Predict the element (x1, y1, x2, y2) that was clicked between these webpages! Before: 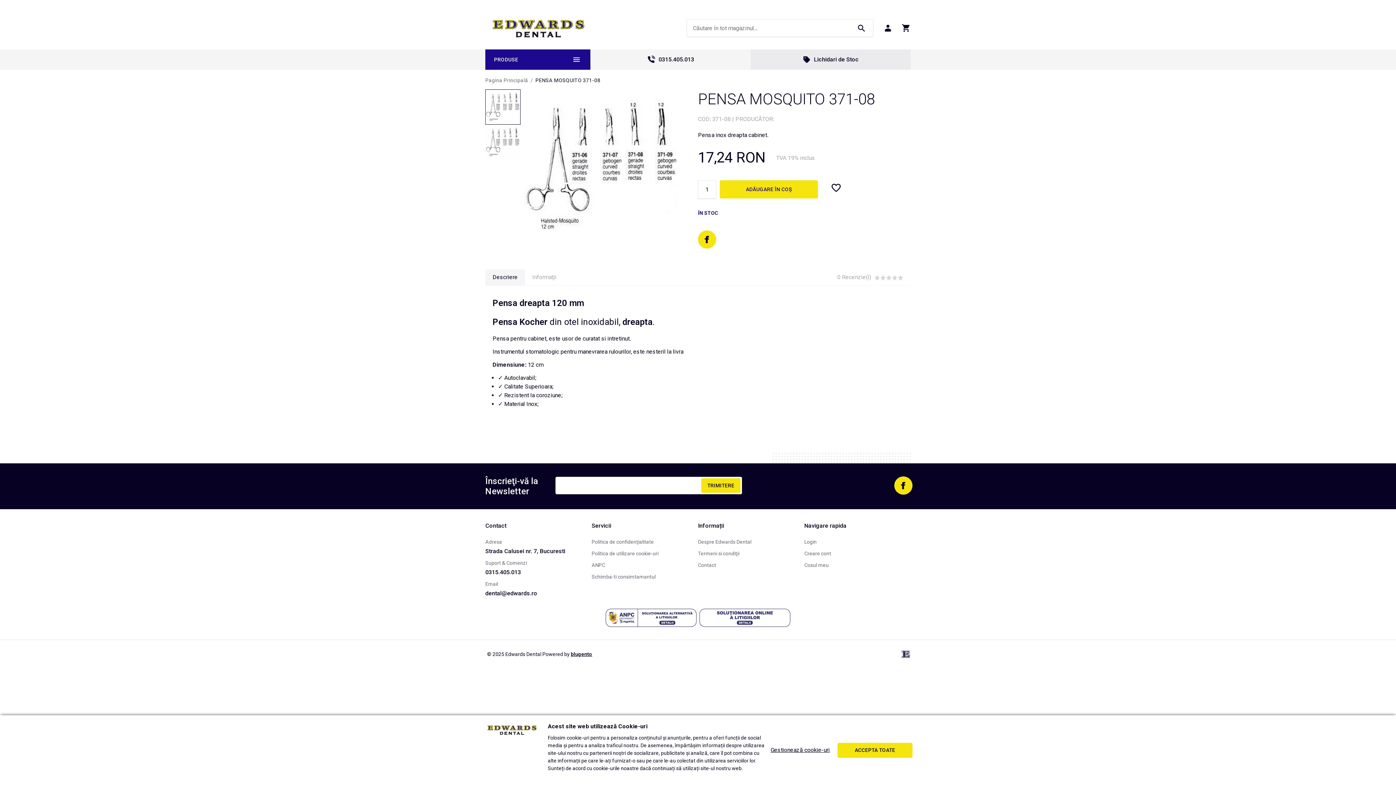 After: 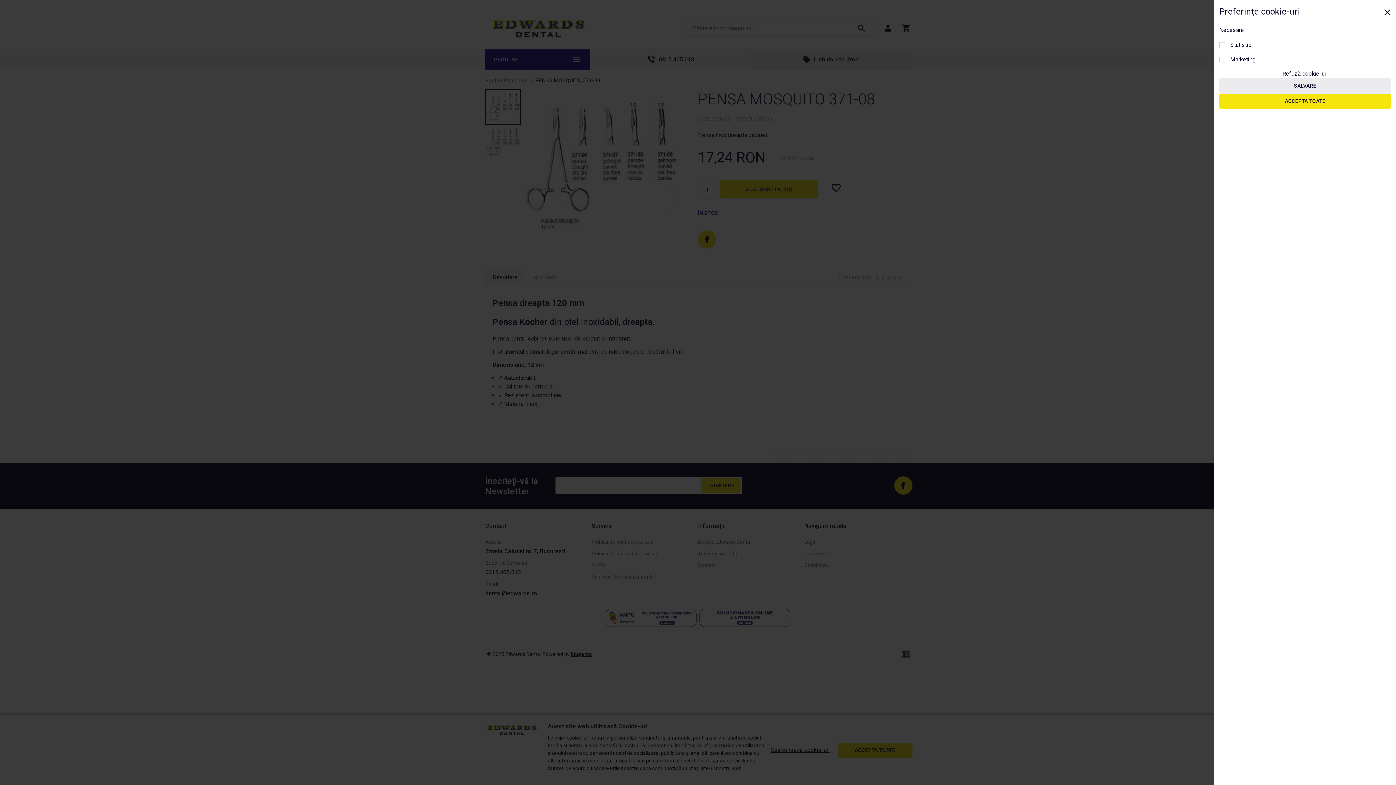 Action: label: Gestionează cookie-uri bbox: (766, 746, 834, 754)